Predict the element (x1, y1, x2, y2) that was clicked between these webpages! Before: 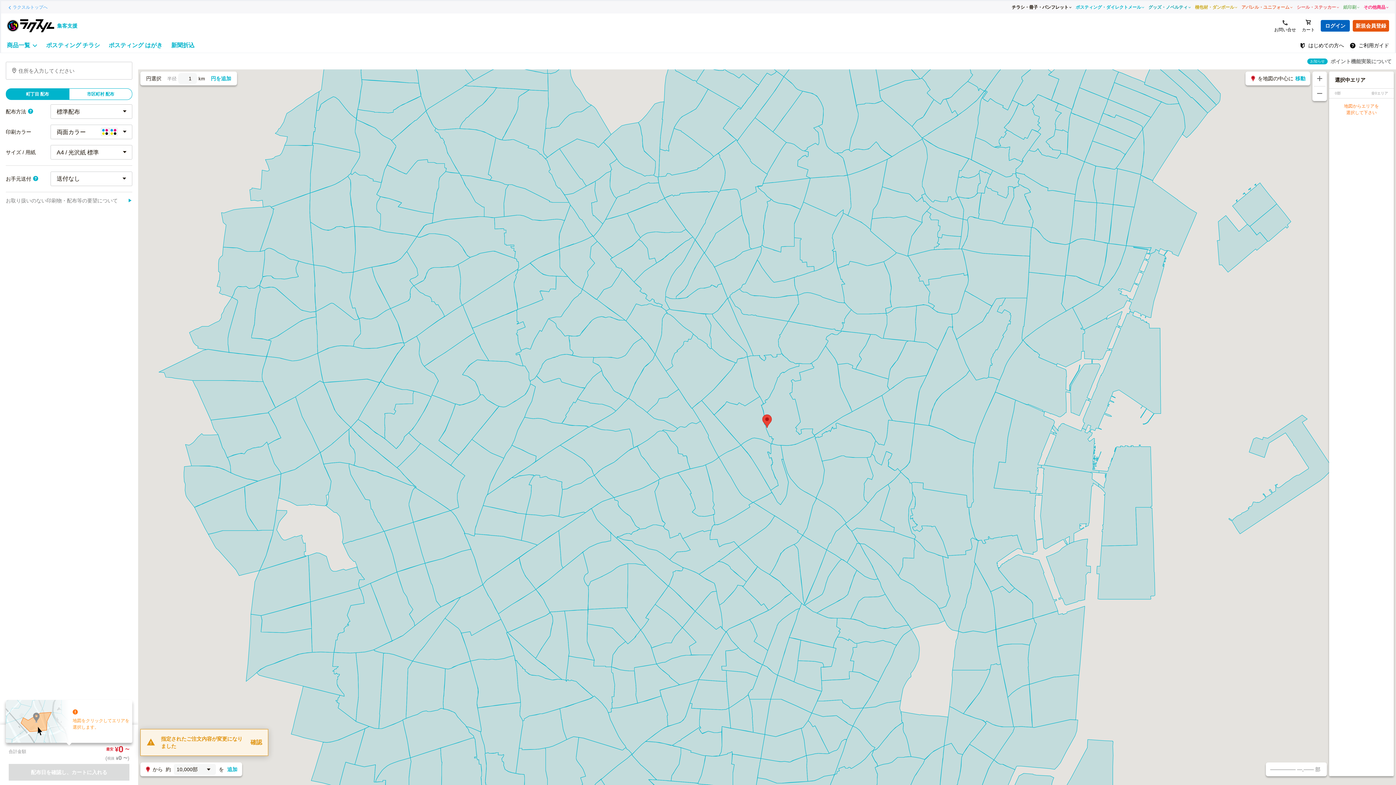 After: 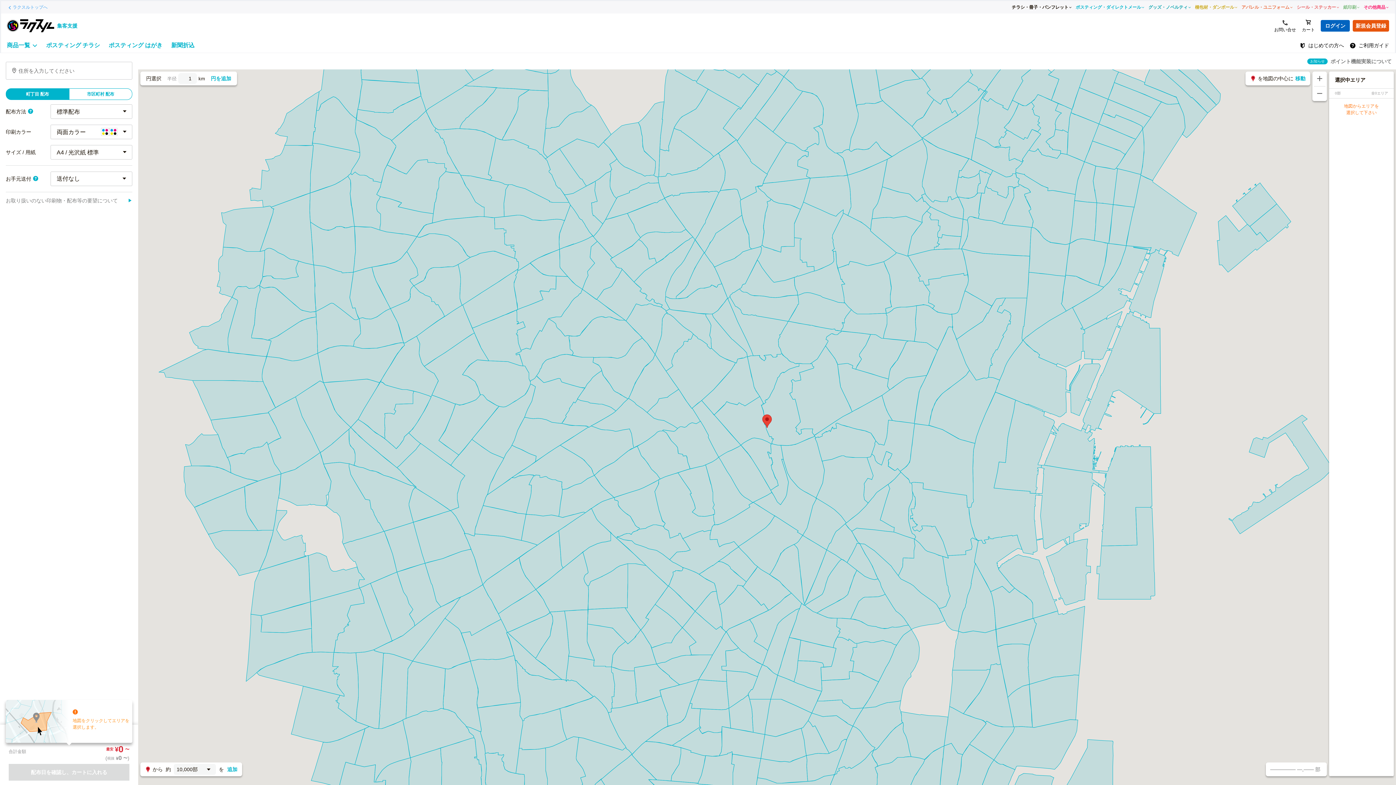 Action: bbox: (43, 38, 102, 52) label: ポスティング チラシ